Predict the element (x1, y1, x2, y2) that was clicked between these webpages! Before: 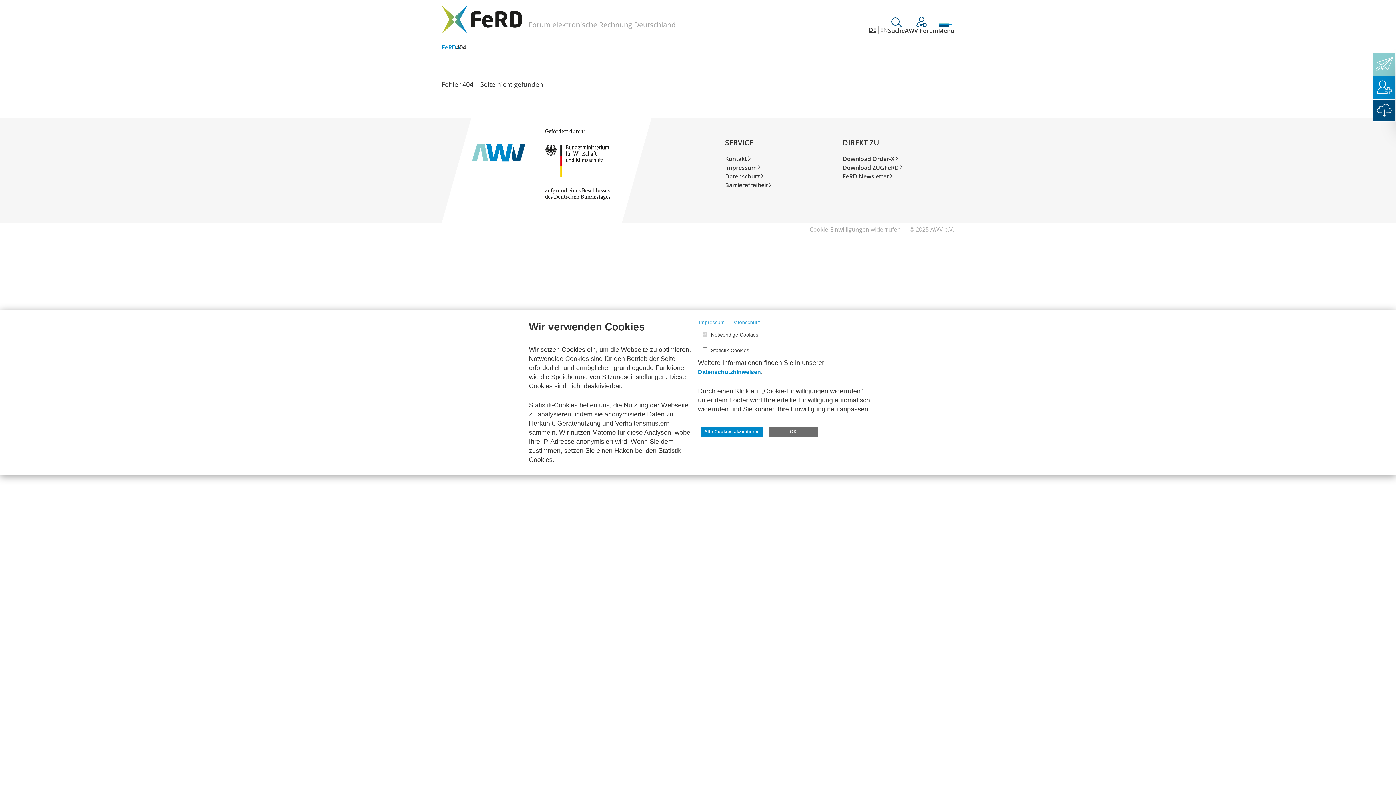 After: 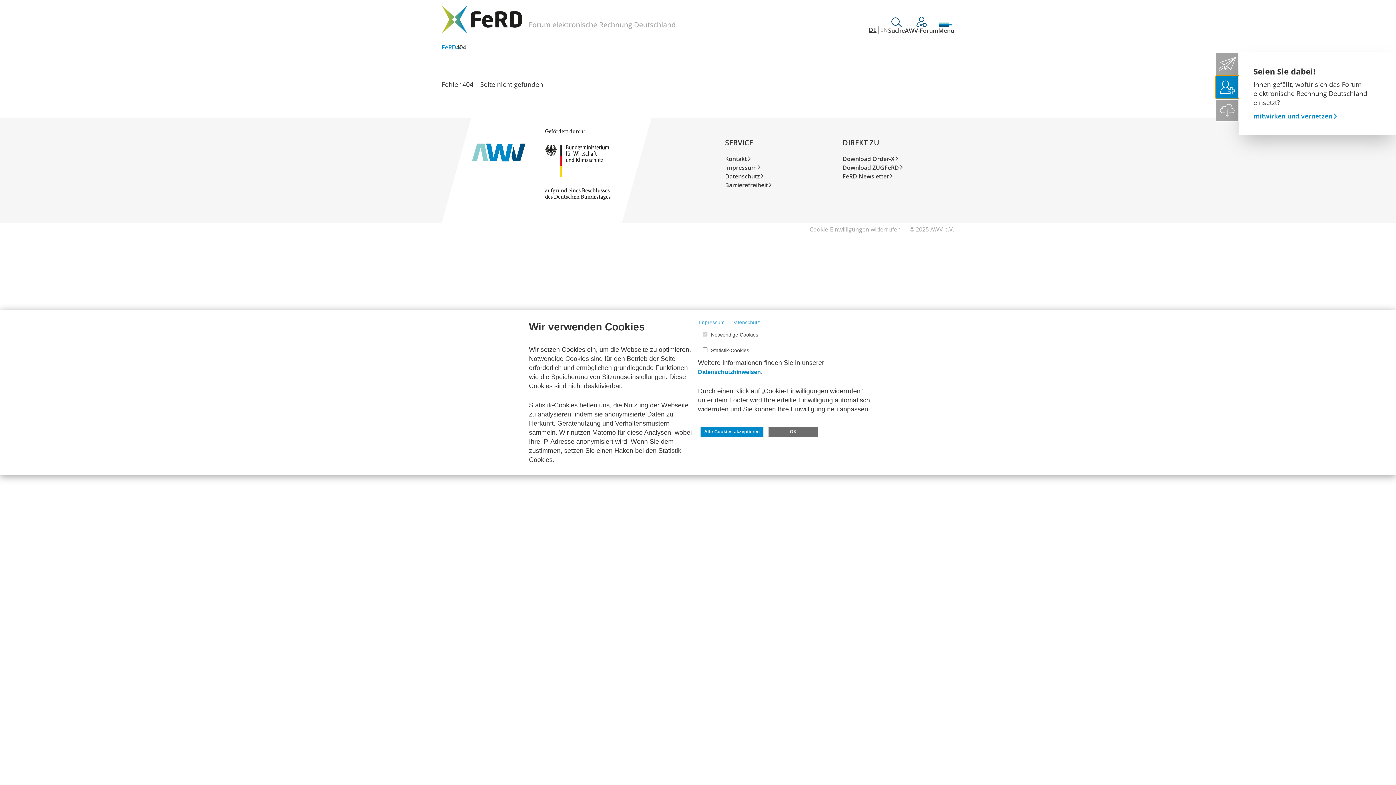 Action: bbox: (1373, 75, 1396, 98)